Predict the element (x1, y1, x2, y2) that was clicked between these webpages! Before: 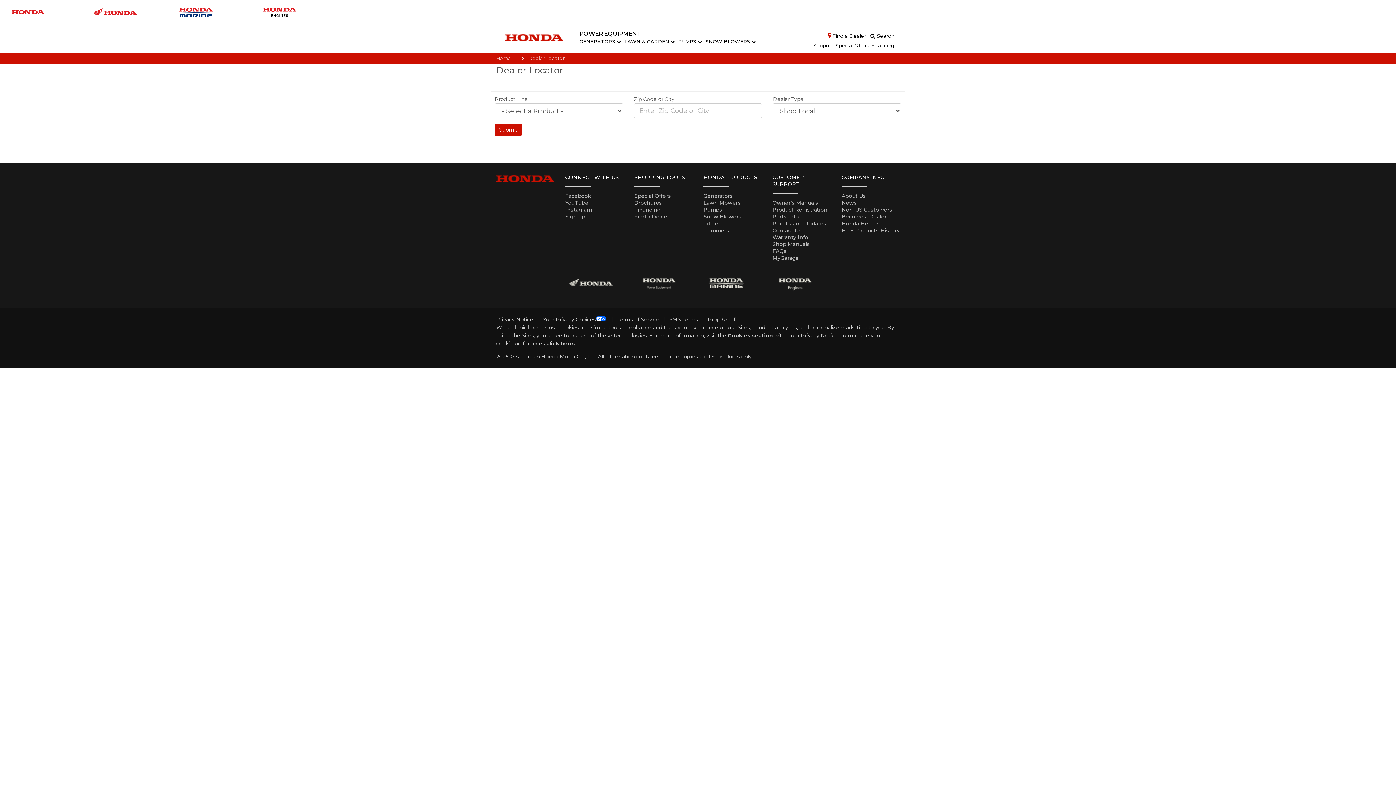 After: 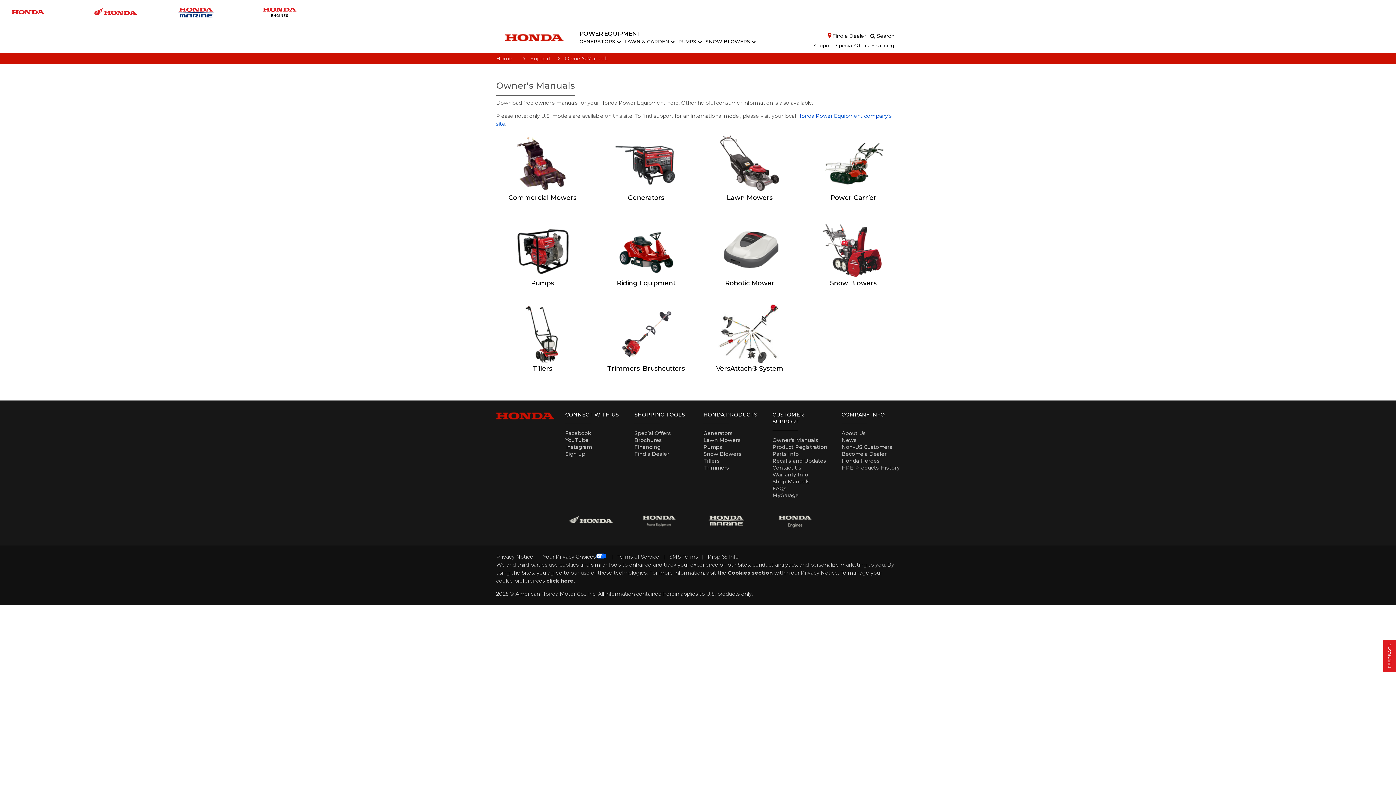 Action: bbox: (772, 199, 818, 206) label: Owner's Manuals